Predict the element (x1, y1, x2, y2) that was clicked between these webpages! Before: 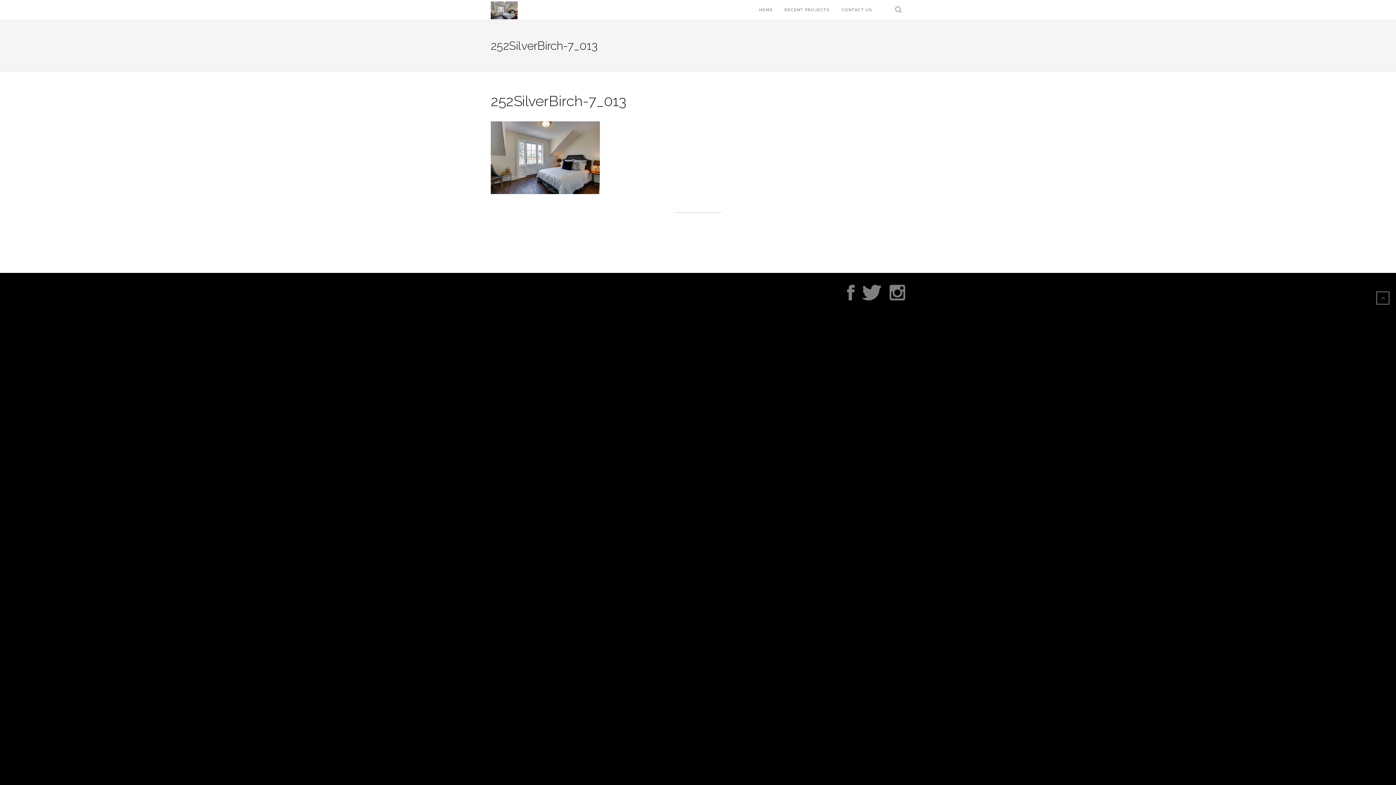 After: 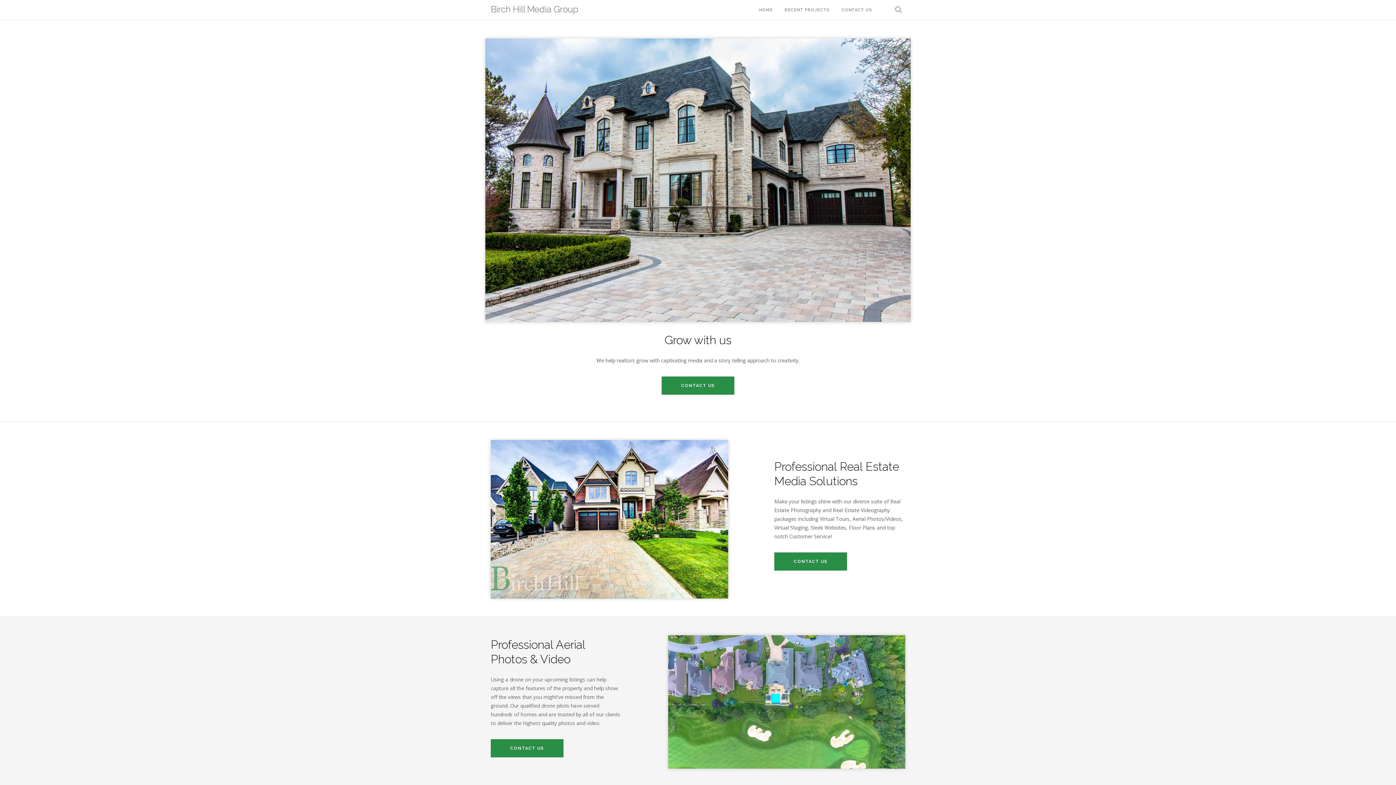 Action: bbox: (490, 0, 517, 20)